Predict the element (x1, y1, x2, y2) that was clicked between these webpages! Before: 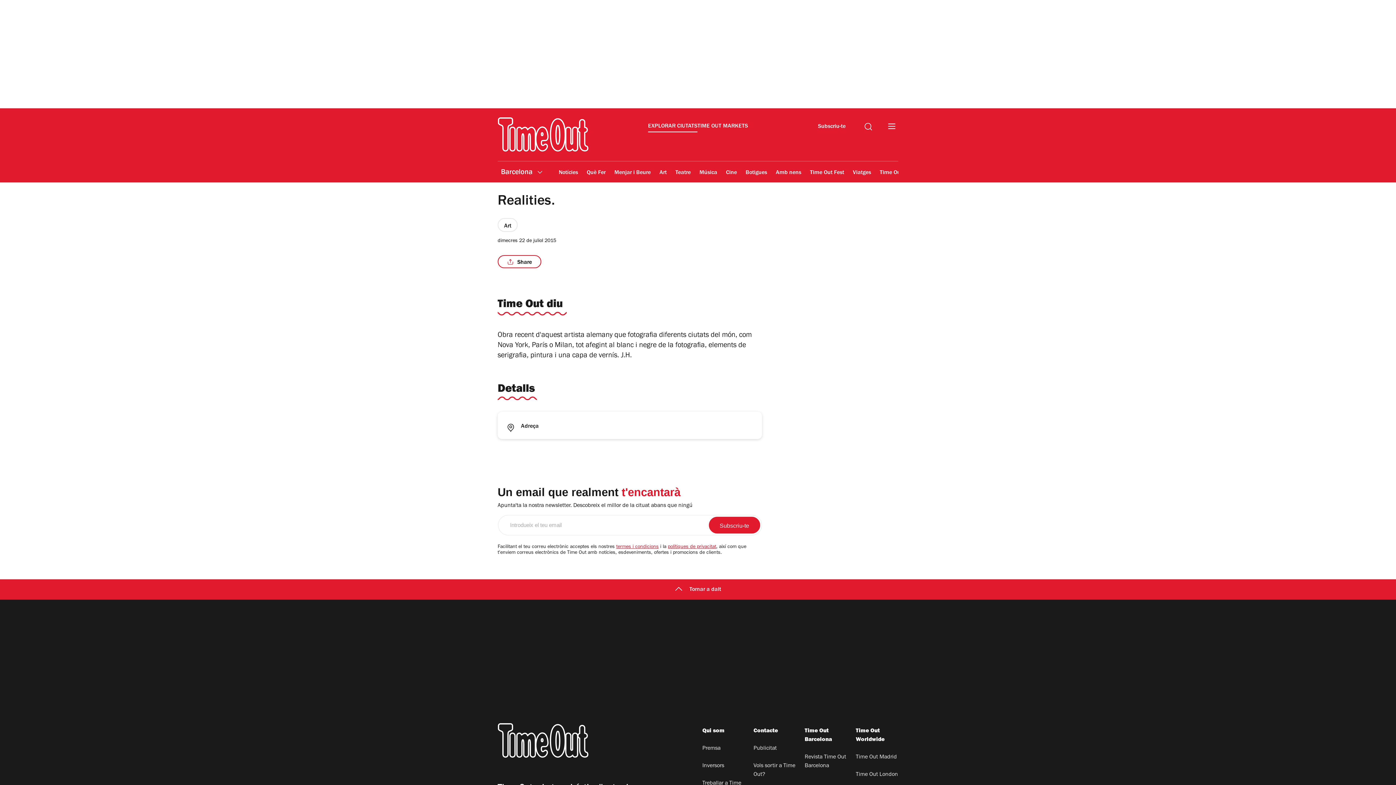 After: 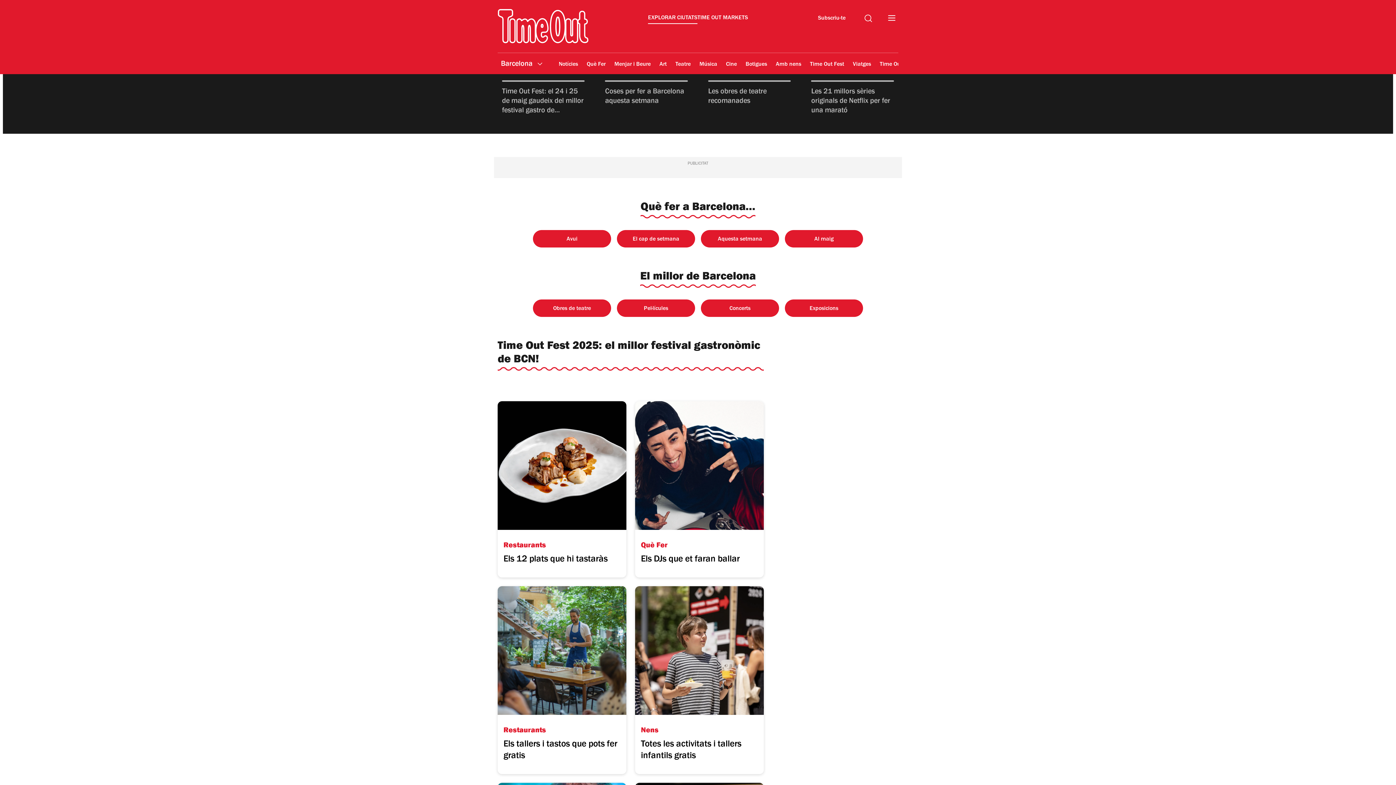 Action: bbox: (497, 117, 588, 152)